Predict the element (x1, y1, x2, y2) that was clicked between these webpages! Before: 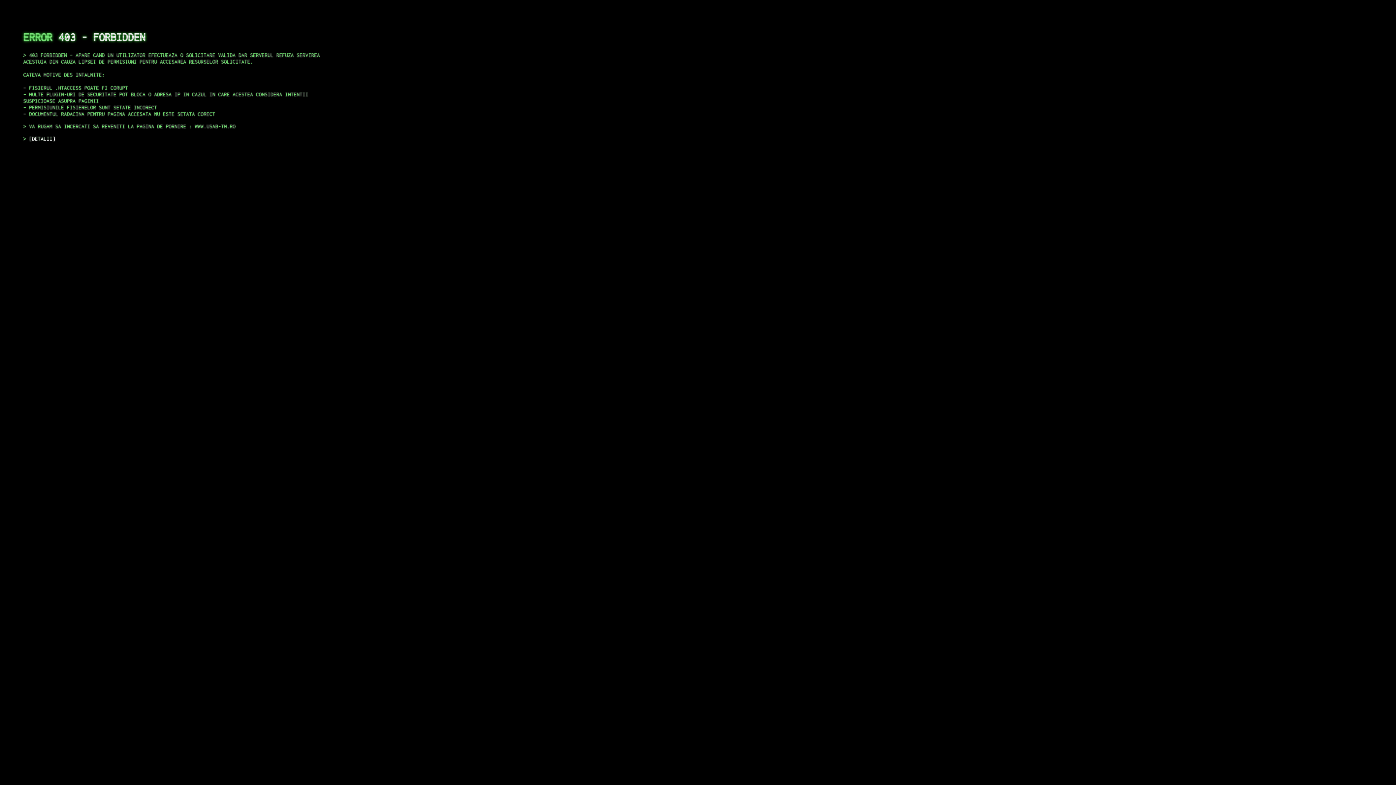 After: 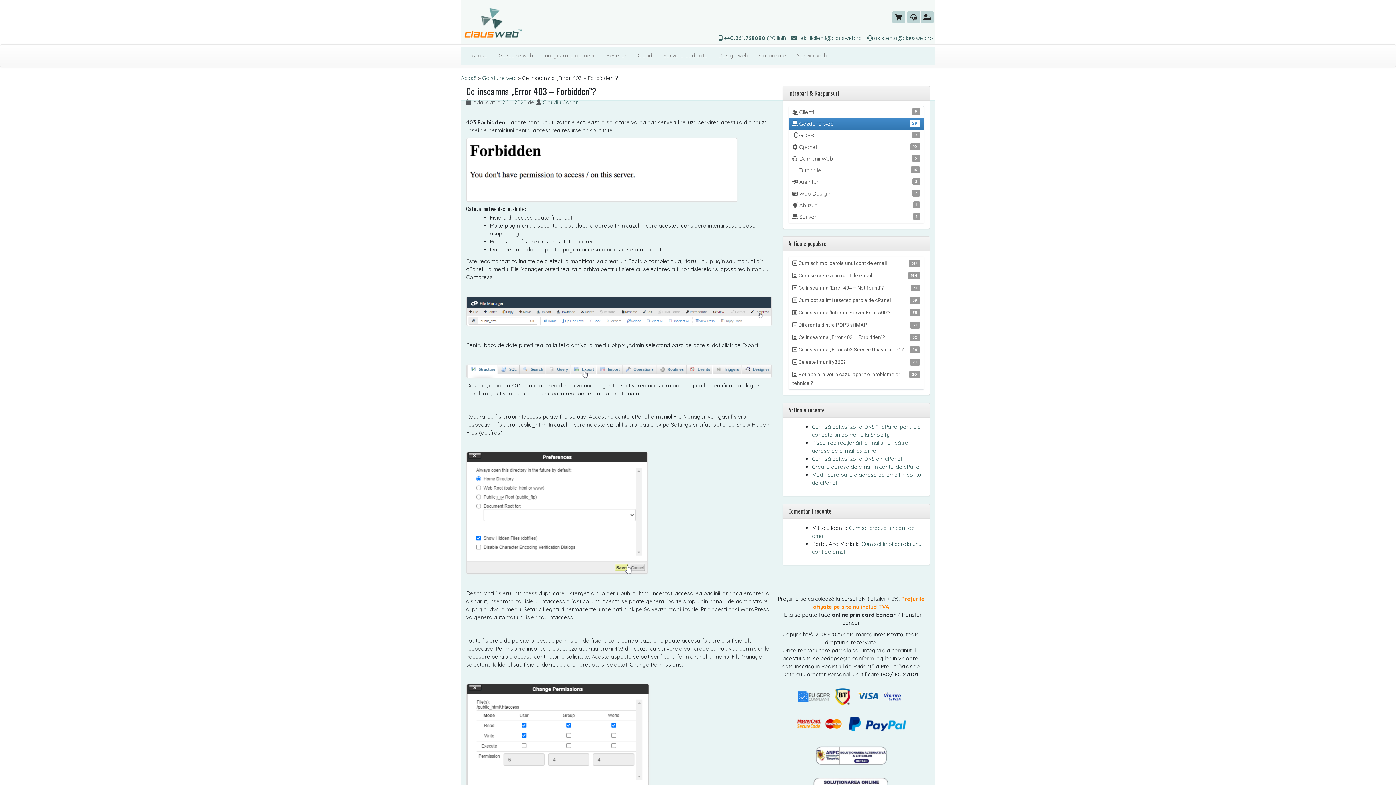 Action: bbox: (29, 135, 55, 141) label: DETALII